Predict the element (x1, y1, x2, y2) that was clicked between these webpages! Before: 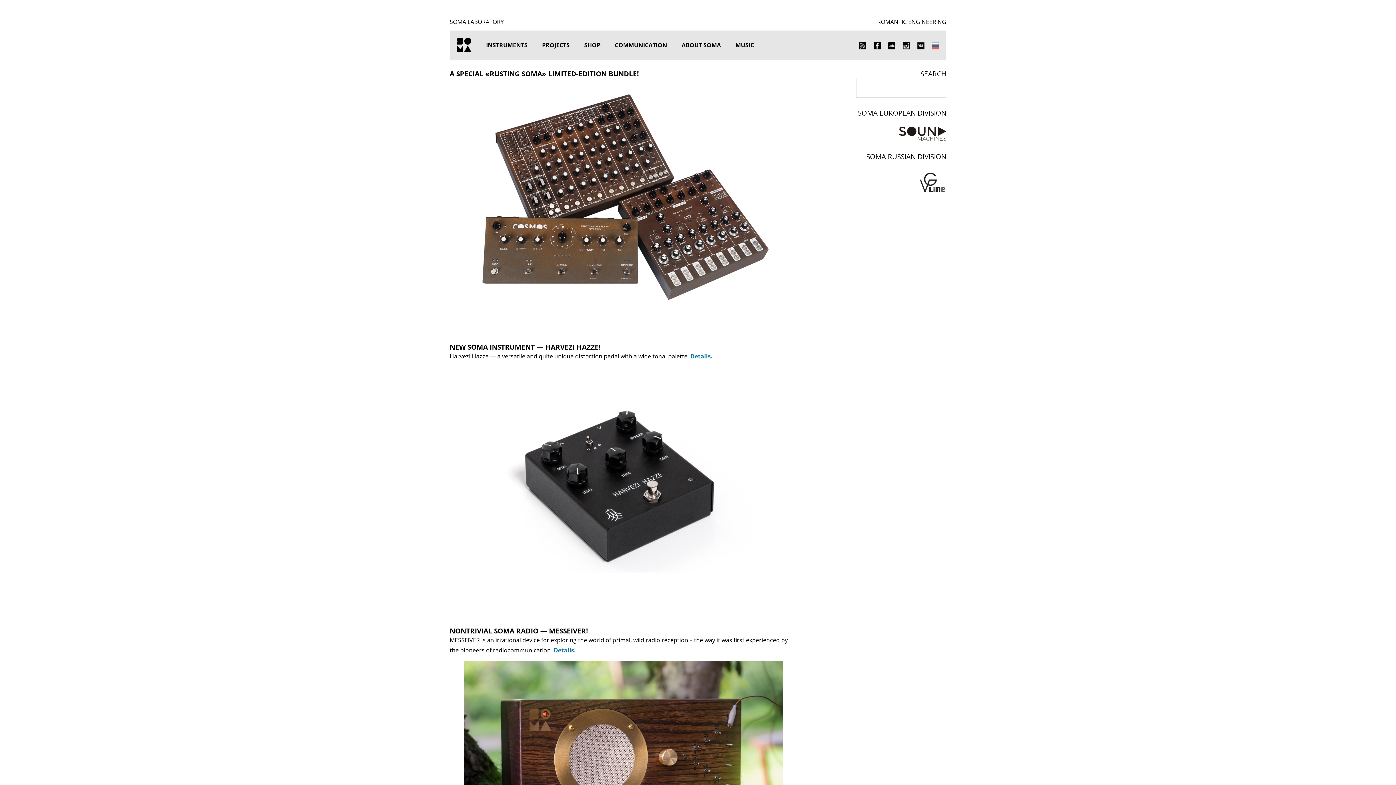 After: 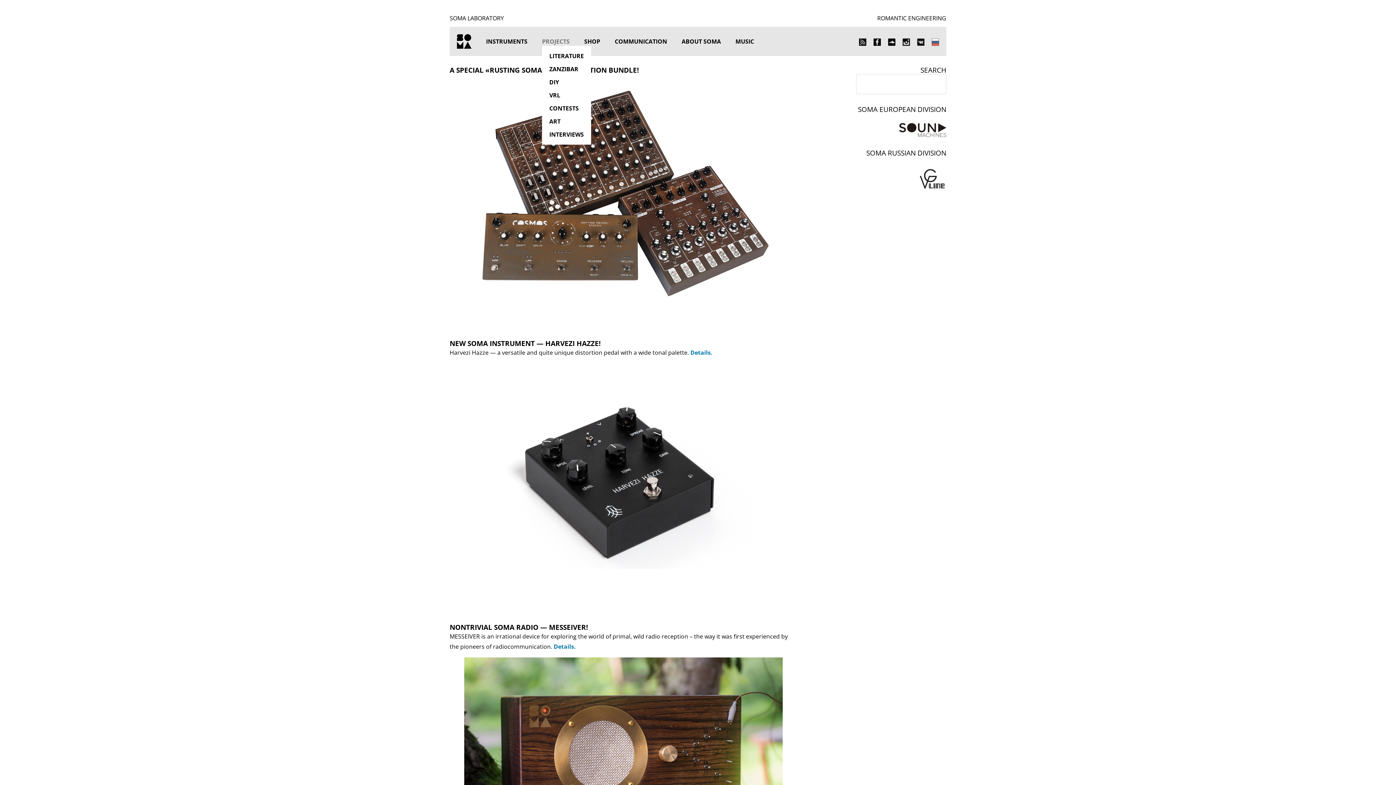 Action: label: PROJECTS bbox: (534, 30, 591, 59)